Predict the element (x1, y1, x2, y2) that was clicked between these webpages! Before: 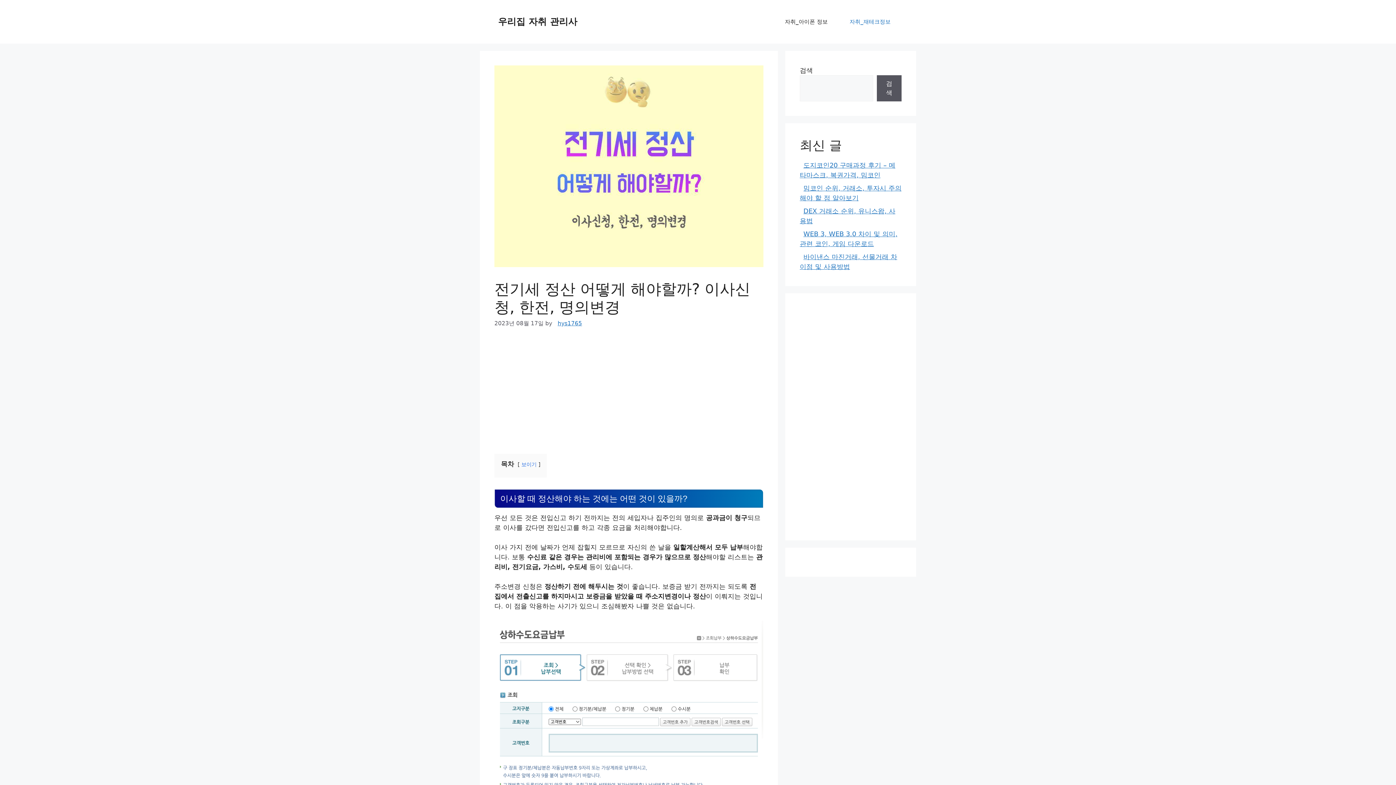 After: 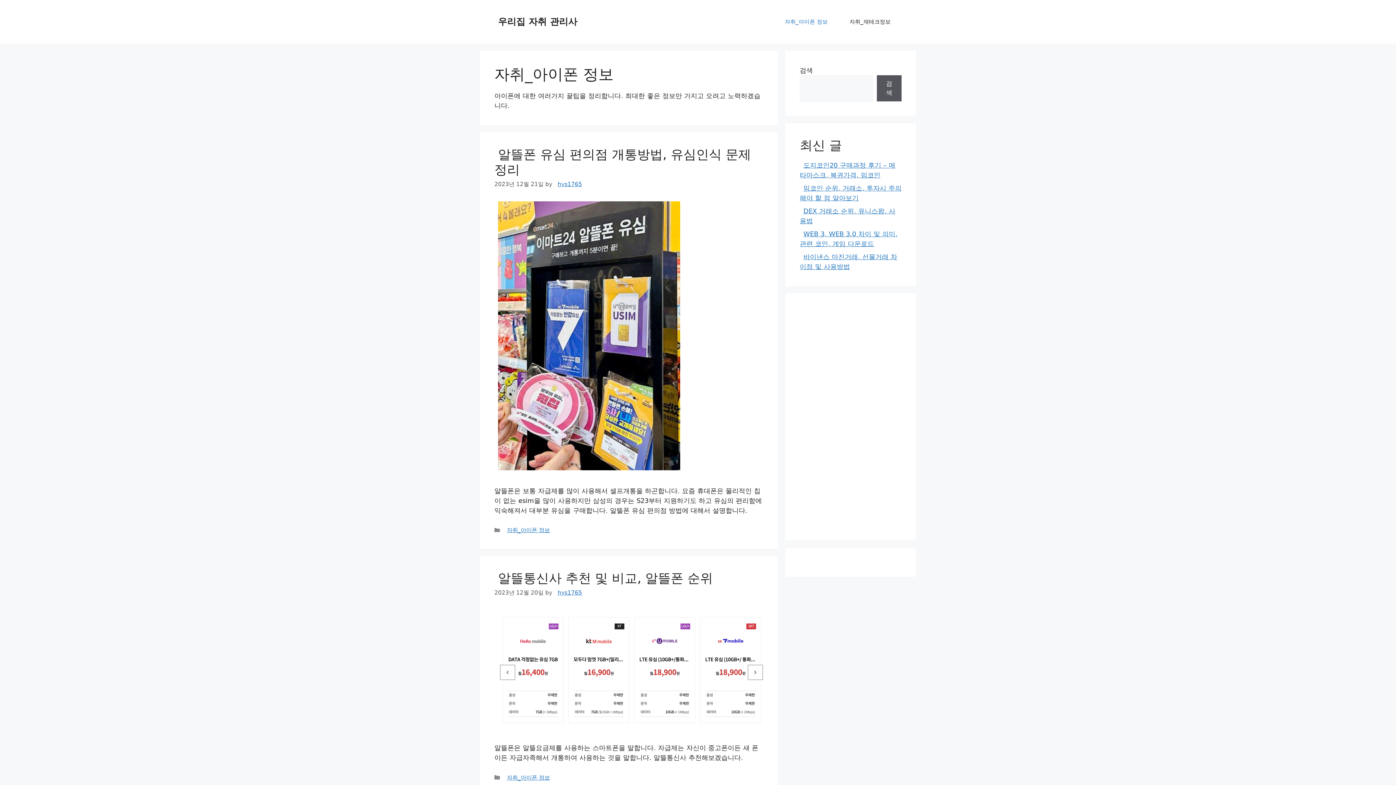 Action: label: 자취_아이폰 정보 bbox: (777, 10, 835, 32)